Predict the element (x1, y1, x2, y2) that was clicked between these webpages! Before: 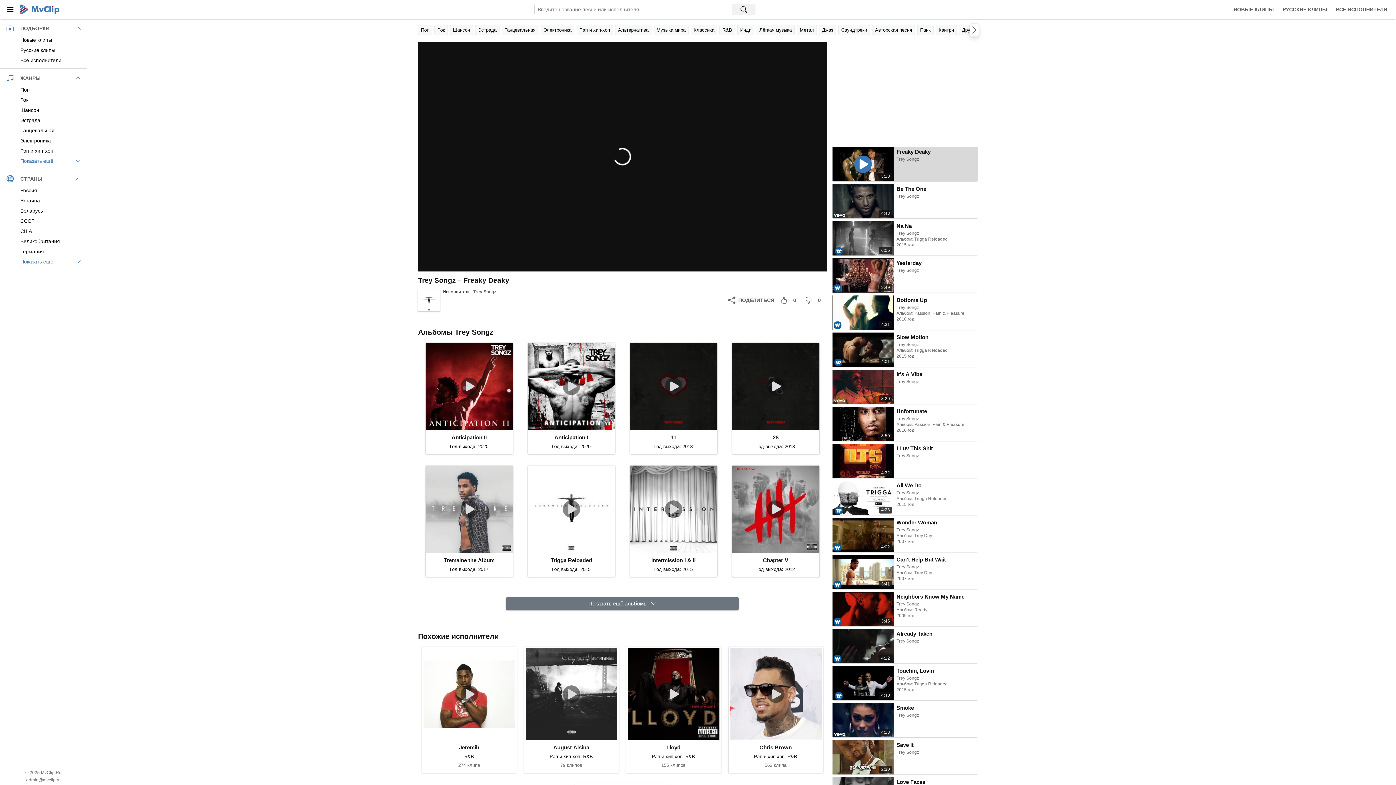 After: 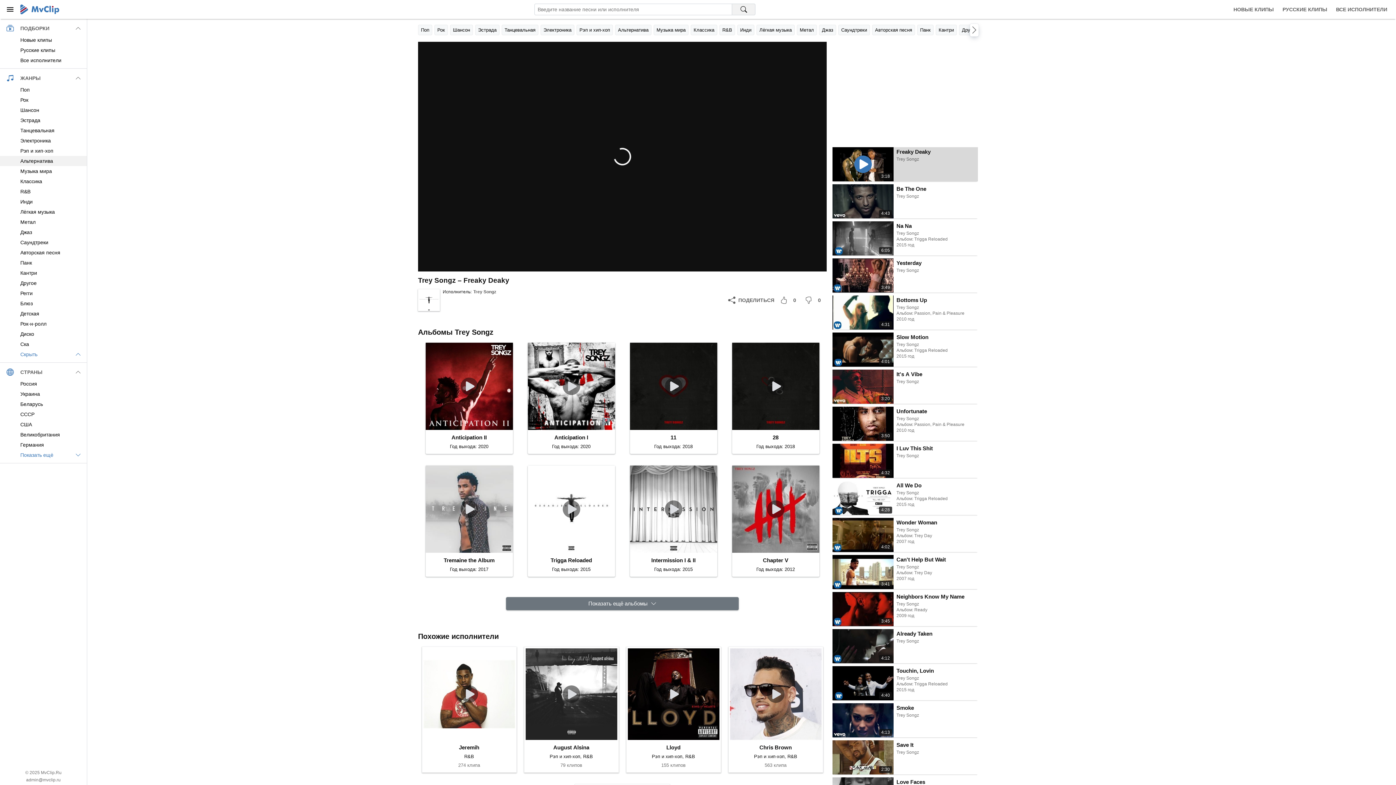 Action: bbox: (0, 156, 86, 166) label: Переключатель расширенного списка